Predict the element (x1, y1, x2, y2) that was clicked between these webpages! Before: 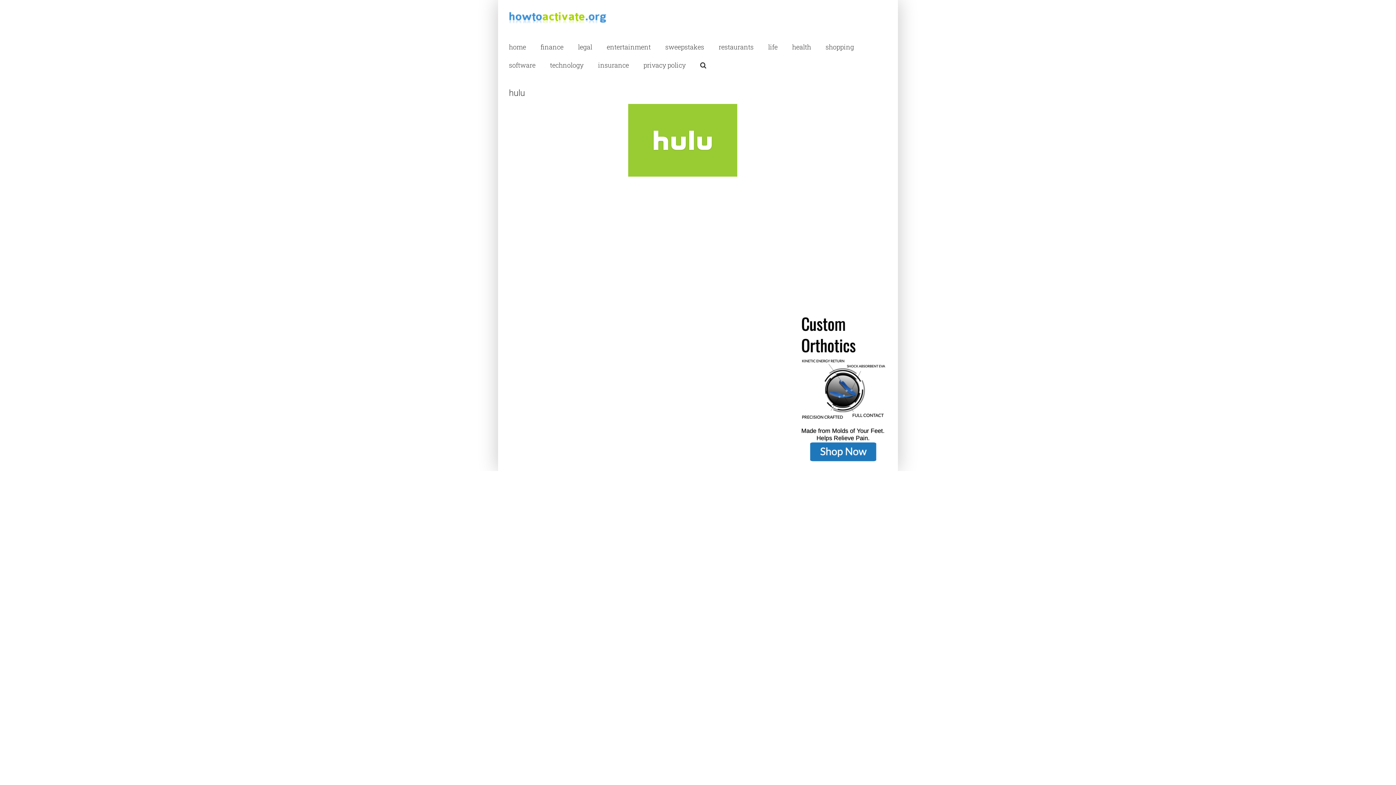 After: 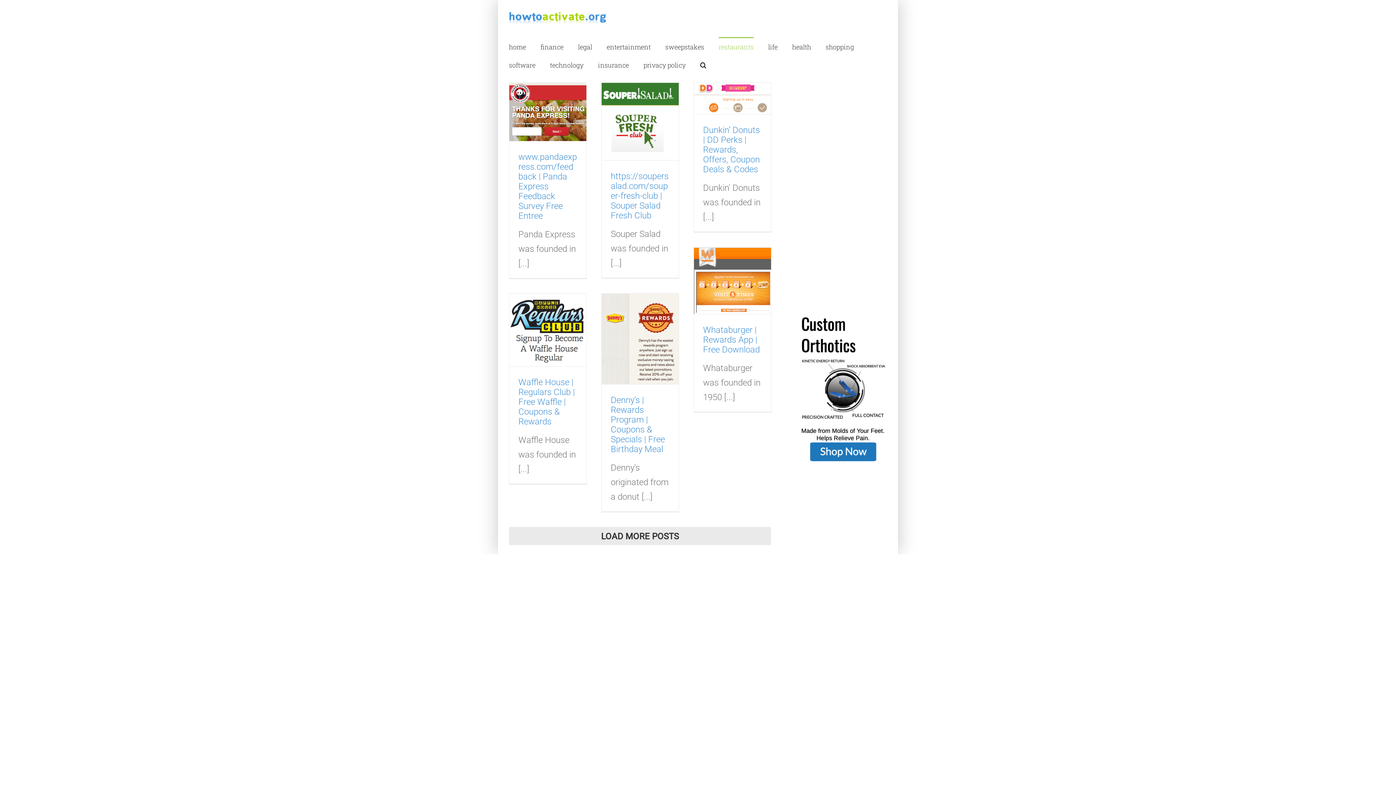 Action: bbox: (718, 37, 753, 55) label: restaurants